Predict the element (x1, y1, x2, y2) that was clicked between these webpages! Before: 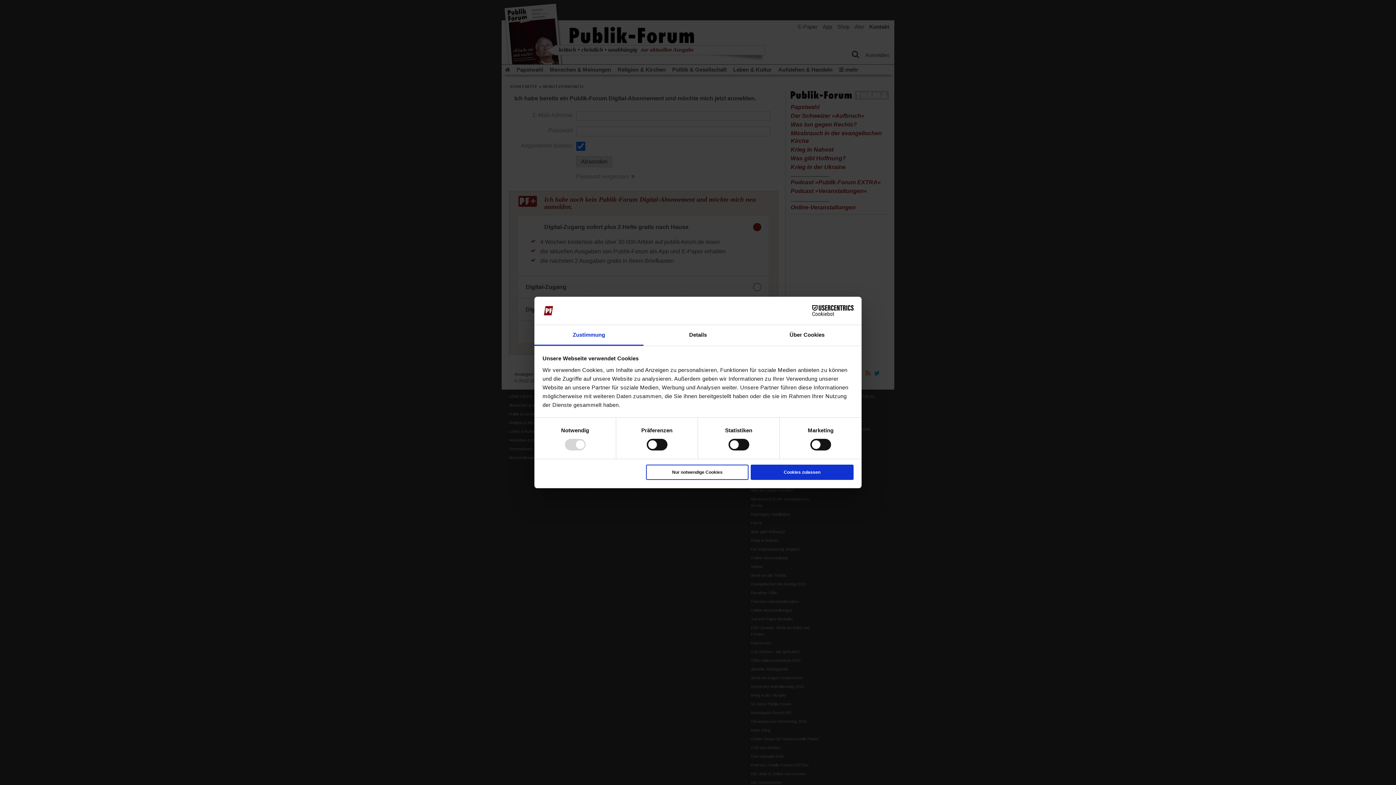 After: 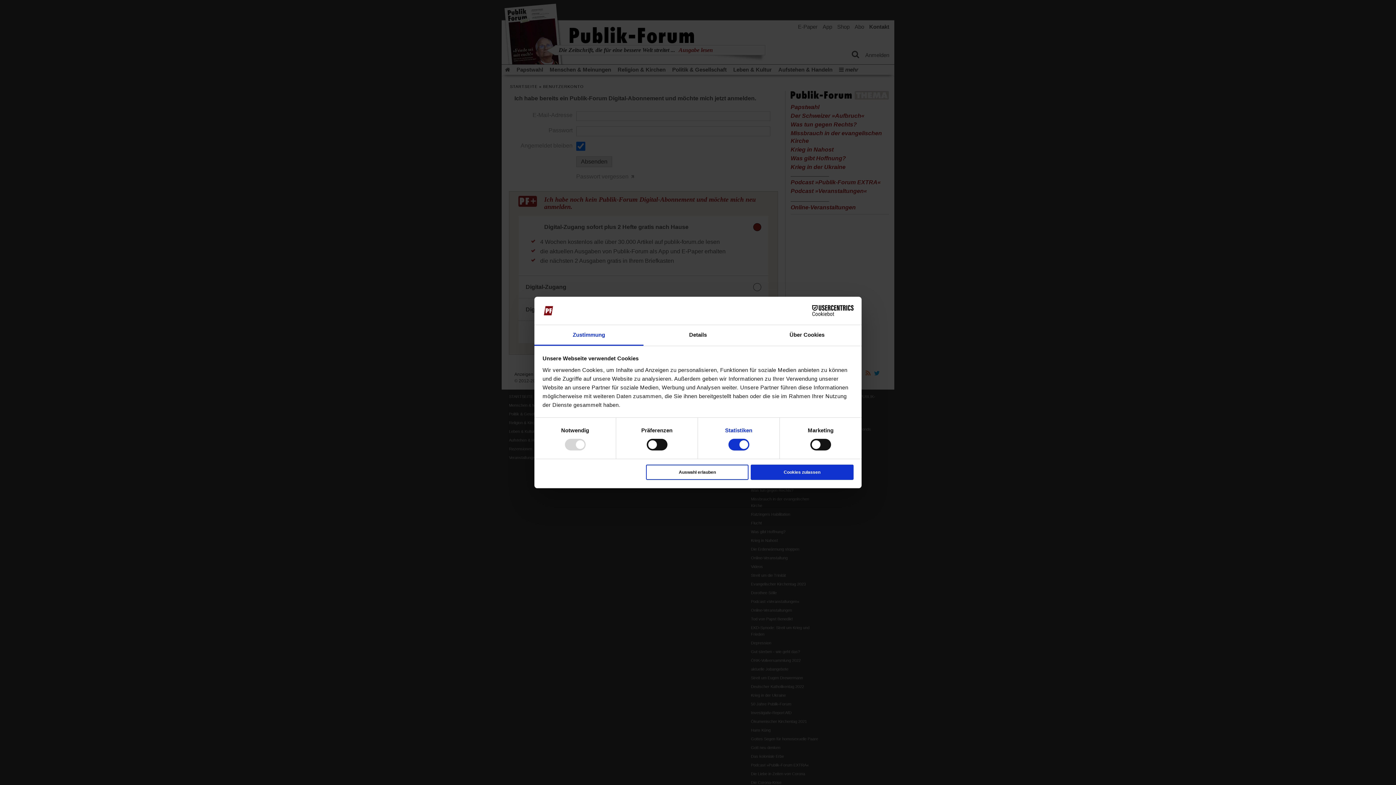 Action: bbox: (725, 426, 752, 435) label: Statistiken